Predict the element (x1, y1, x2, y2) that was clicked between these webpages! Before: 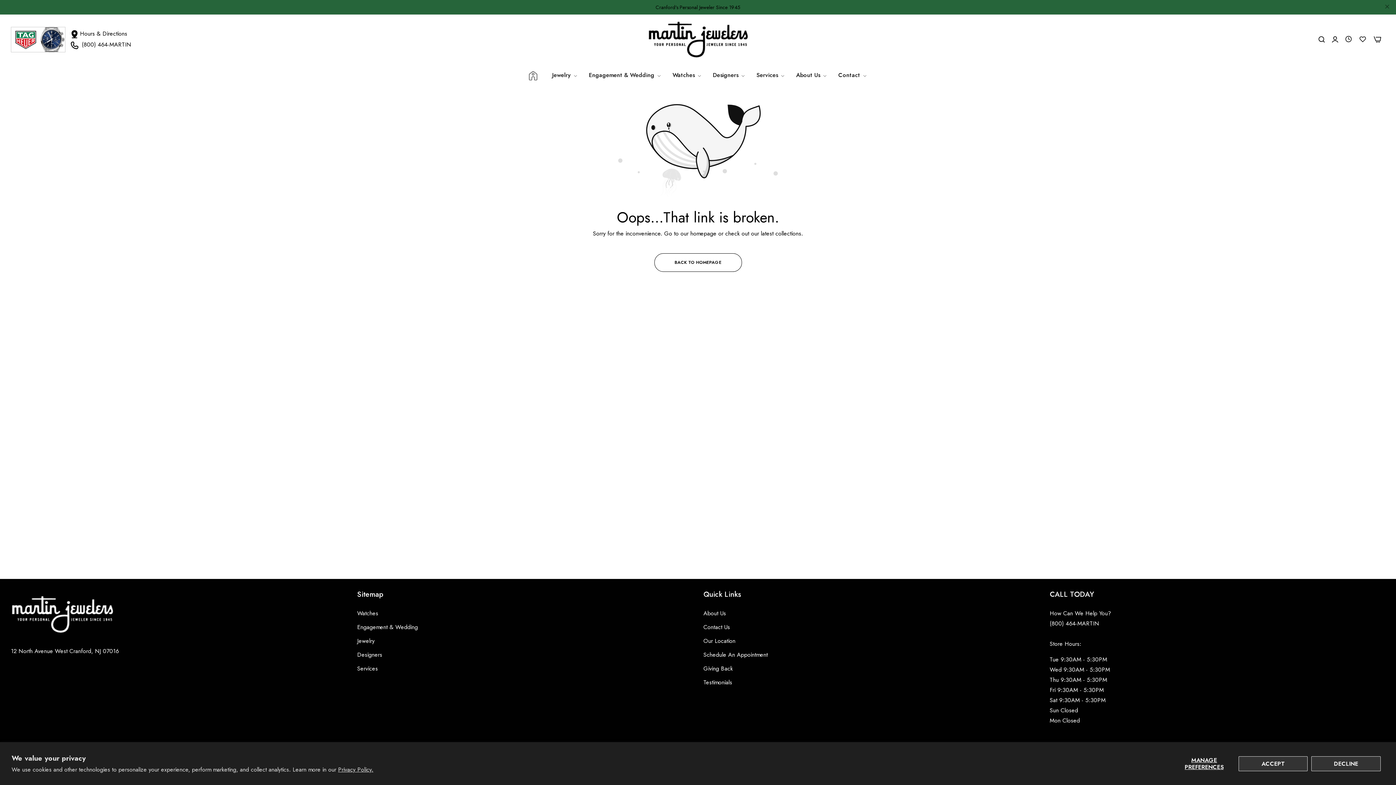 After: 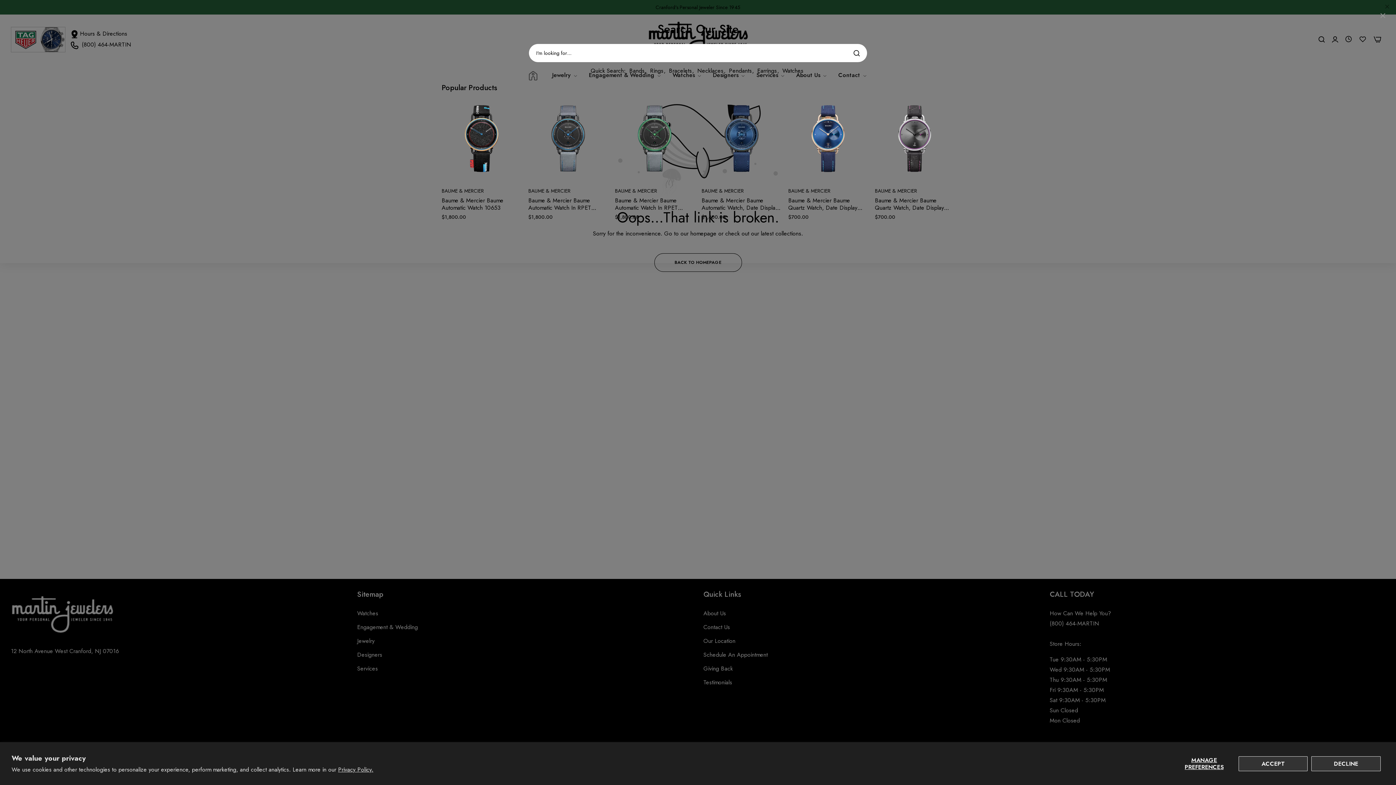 Action: bbox: (1318, 34, 1325, 44) label: Search